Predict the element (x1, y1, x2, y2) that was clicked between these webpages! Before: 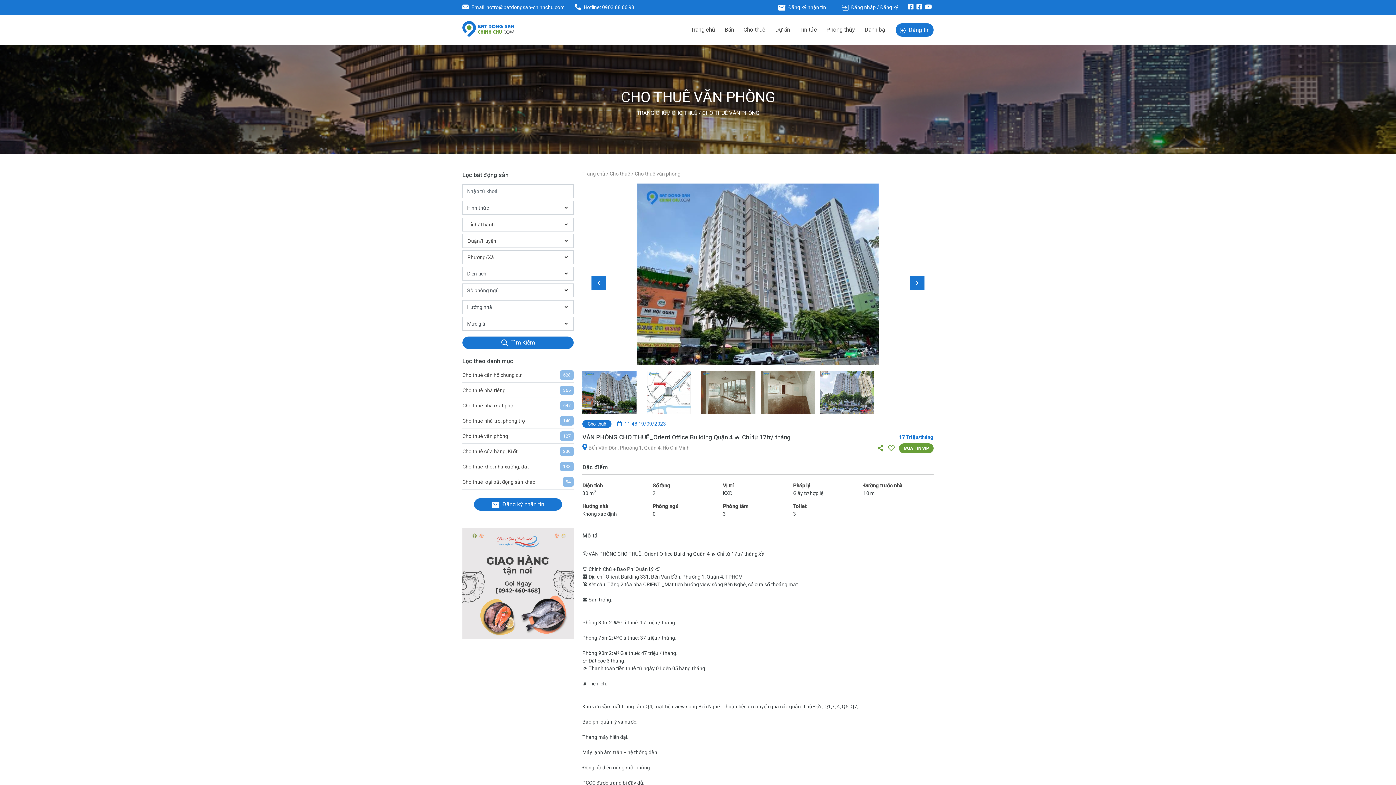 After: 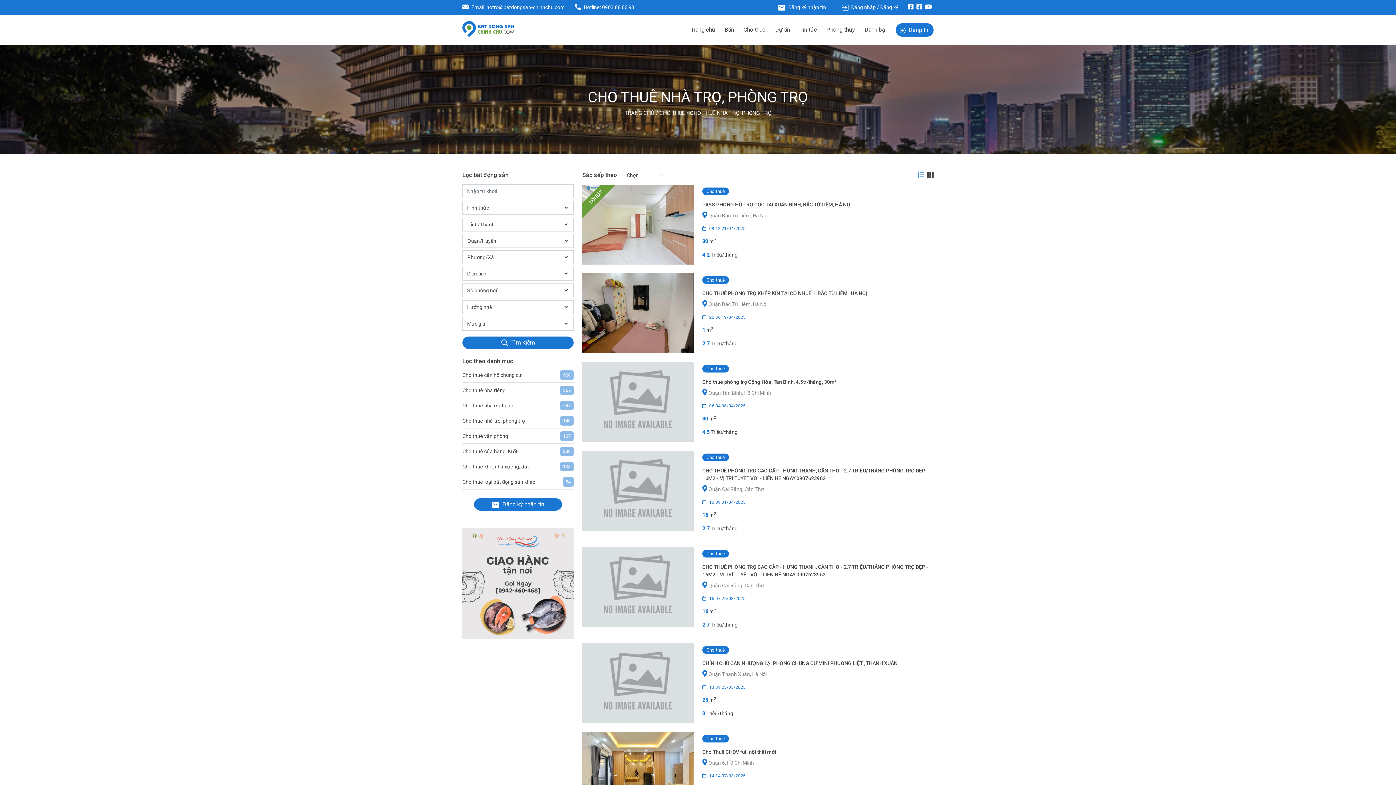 Action: label: Cho thuê nhà trọ, phòng trọ bbox: (462, 417, 525, 424)